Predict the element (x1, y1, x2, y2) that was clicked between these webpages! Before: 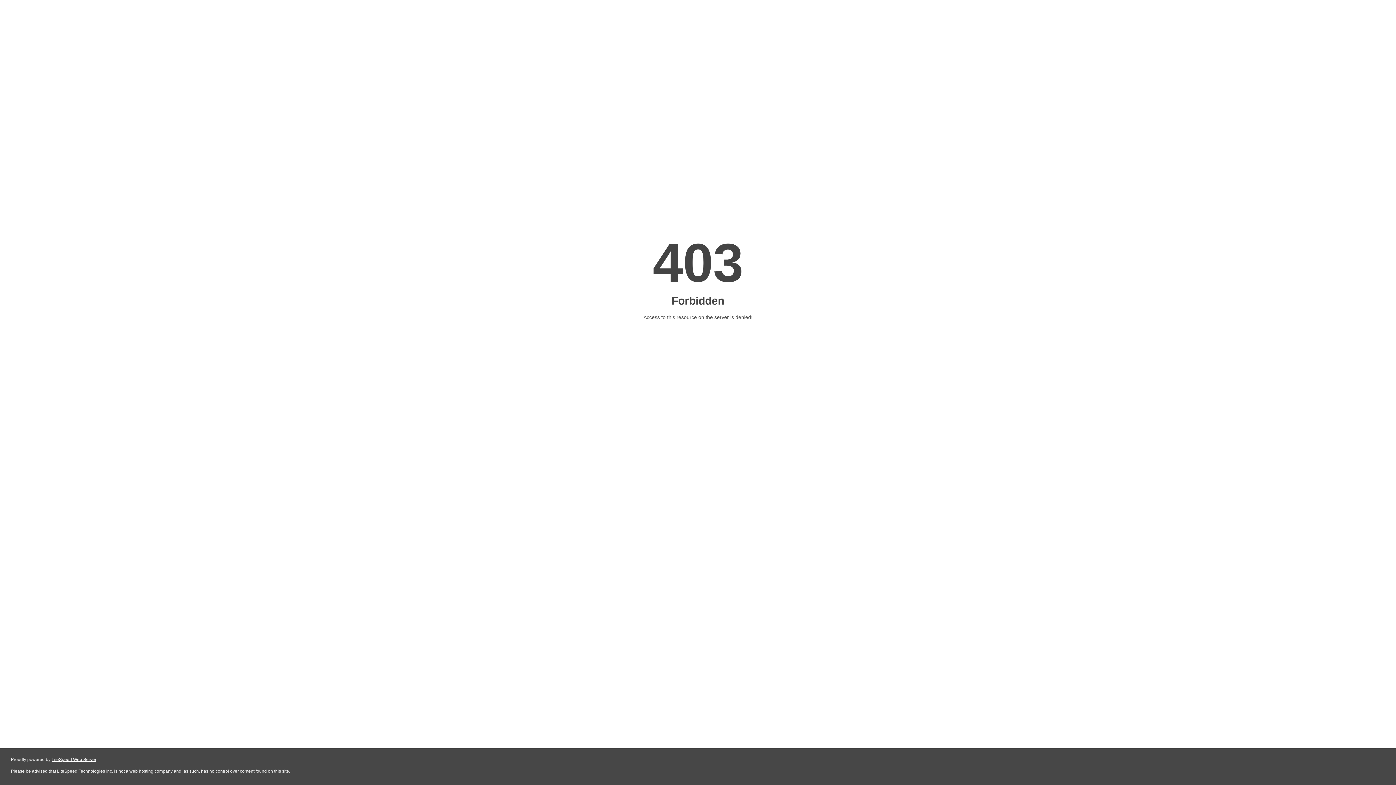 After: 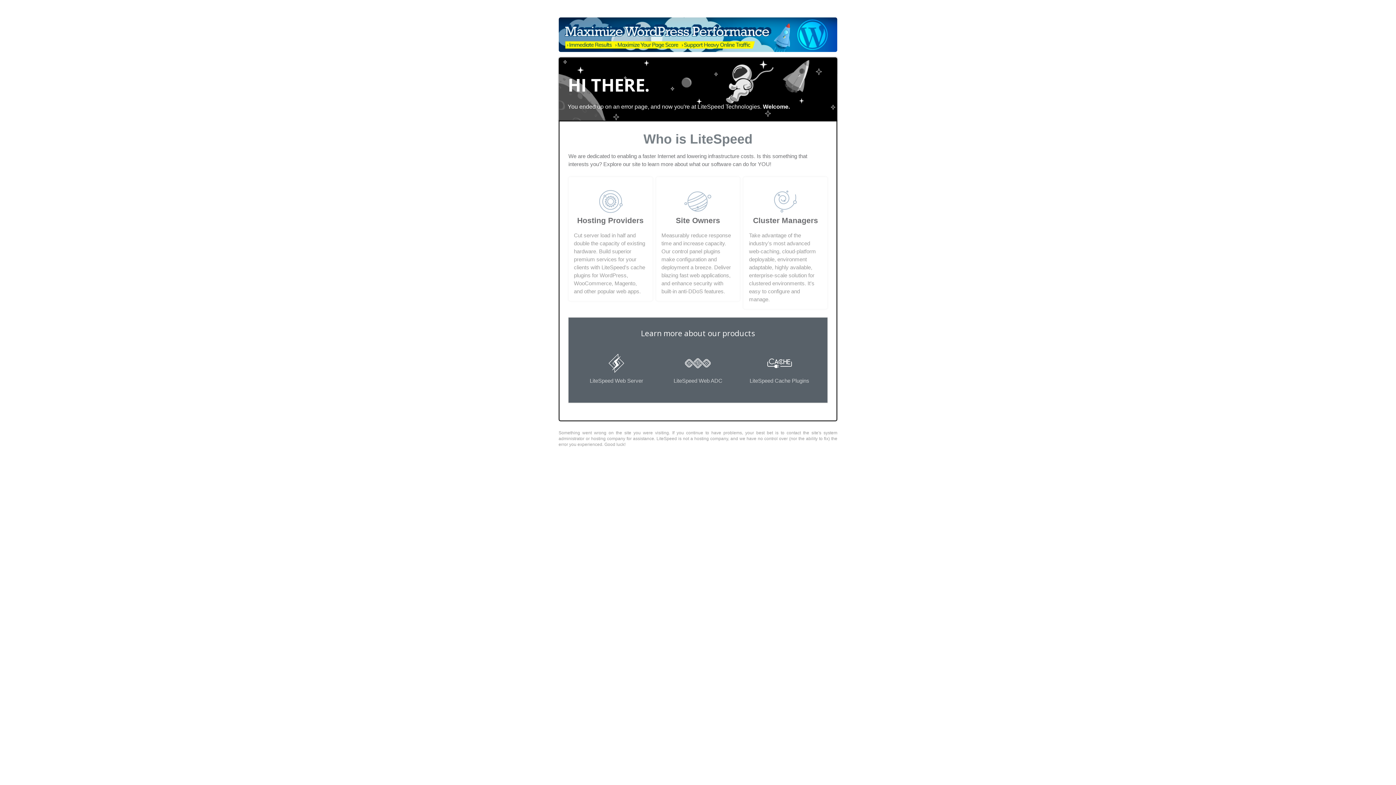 Action: label: LiteSpeed Web Server bbox: (51, 757, 96, 762)